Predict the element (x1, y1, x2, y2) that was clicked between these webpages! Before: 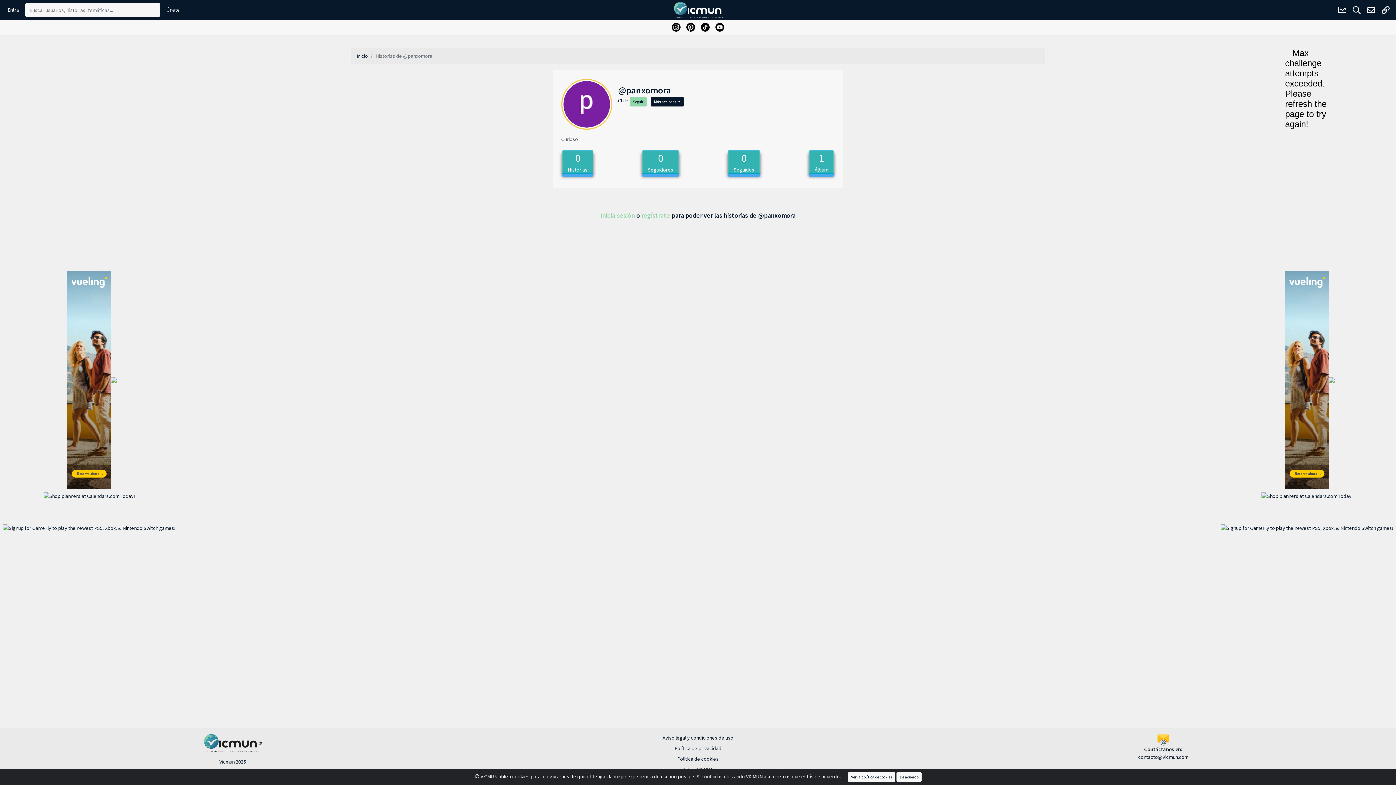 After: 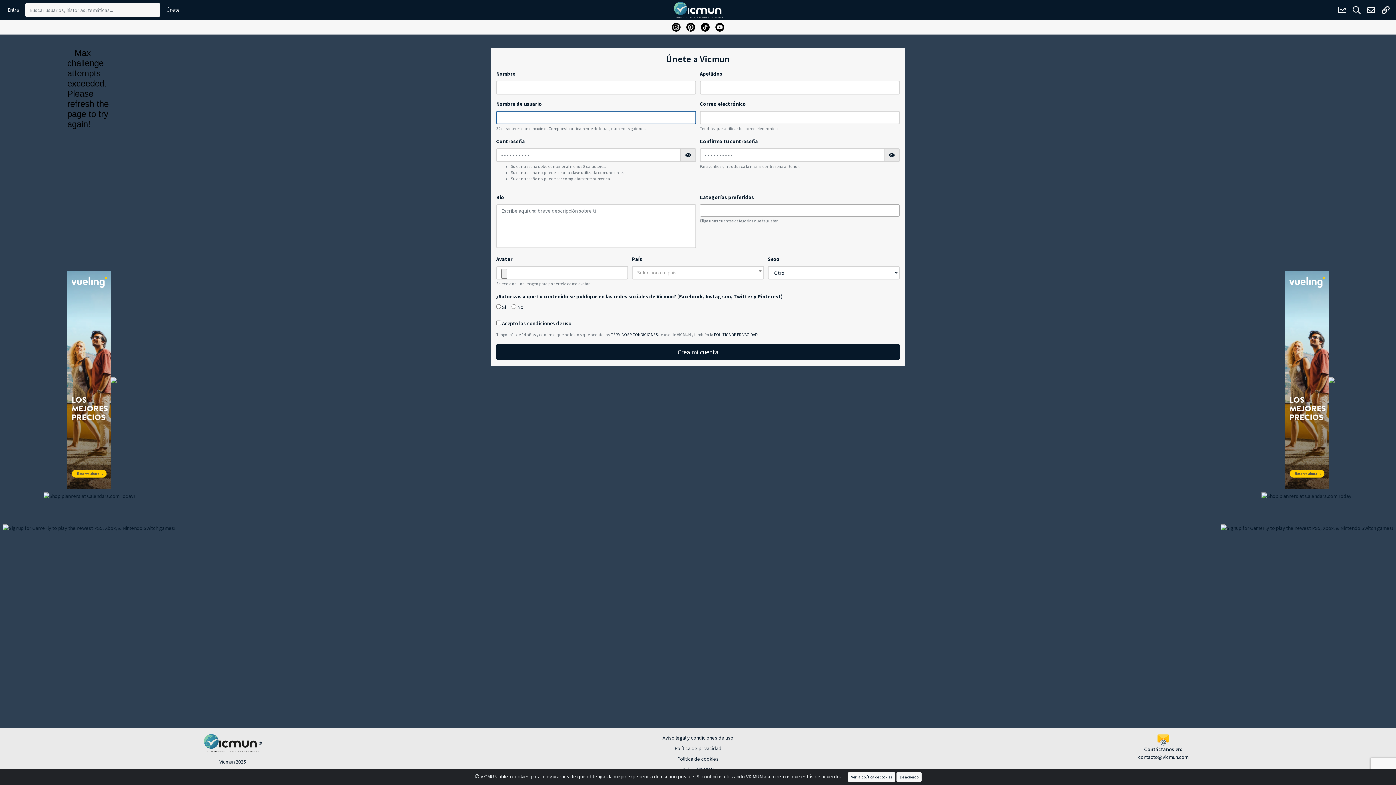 Action: bbox: (161, 3, 184, 16) label: Únete